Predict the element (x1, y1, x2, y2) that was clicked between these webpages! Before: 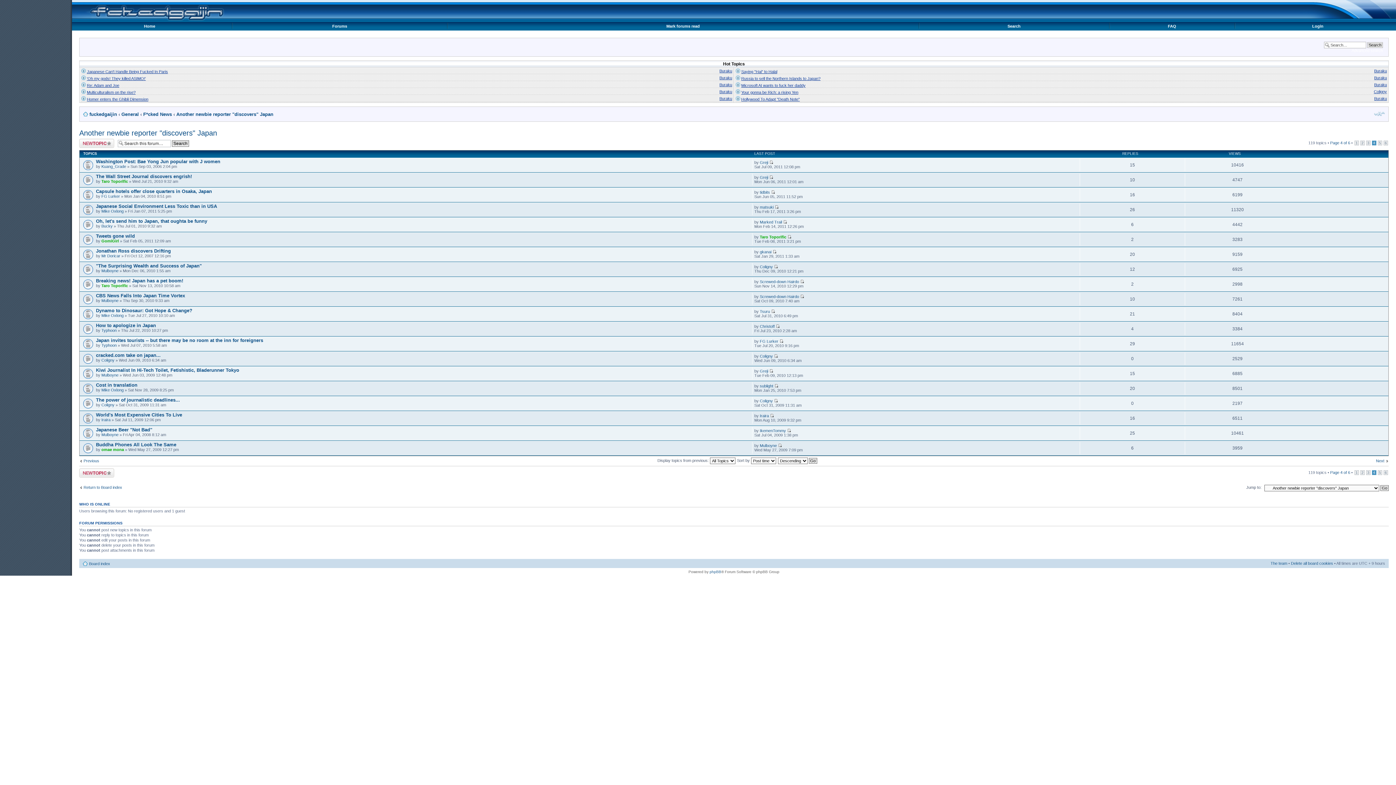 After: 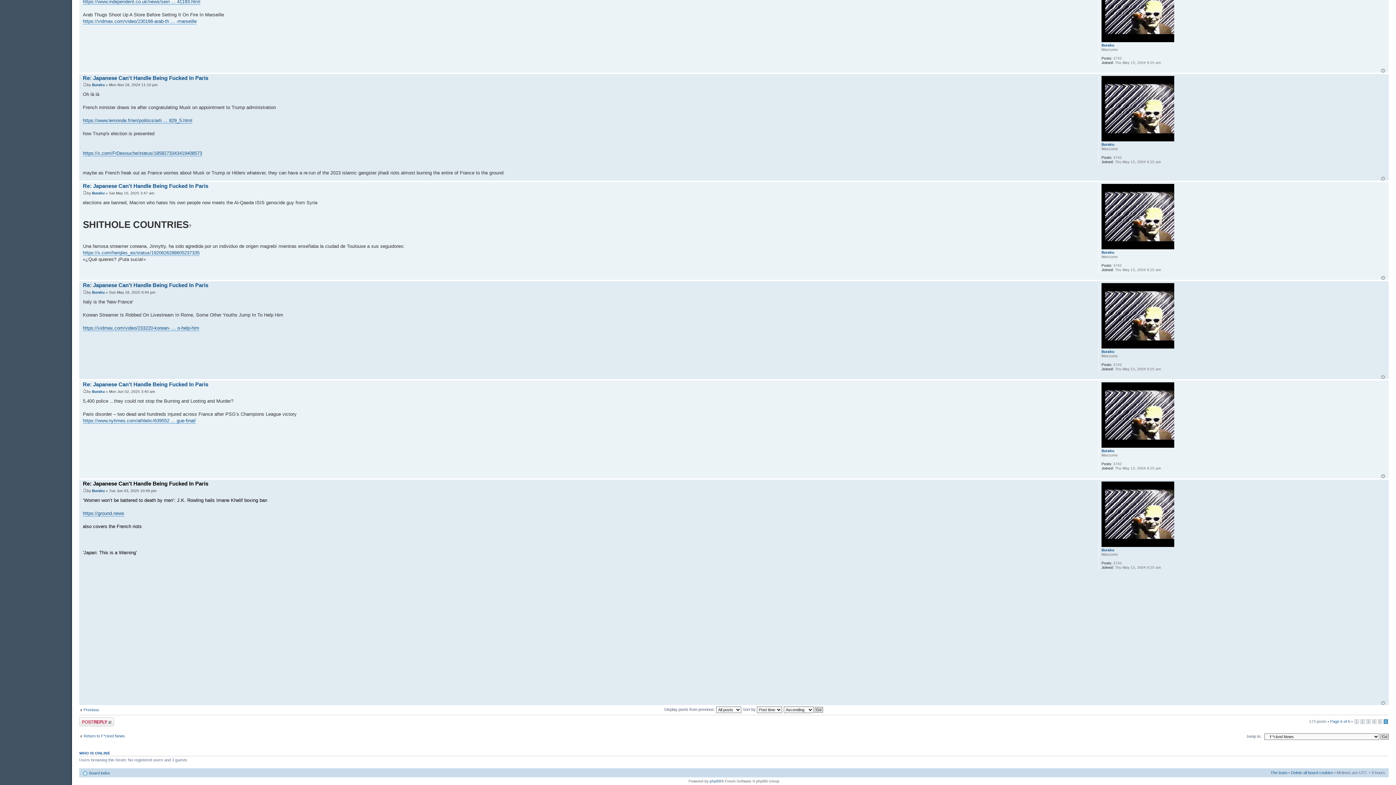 Action: bbox: (86, 69, 168, 73) label: Japanese Can't Handle Being Fucked In Paris